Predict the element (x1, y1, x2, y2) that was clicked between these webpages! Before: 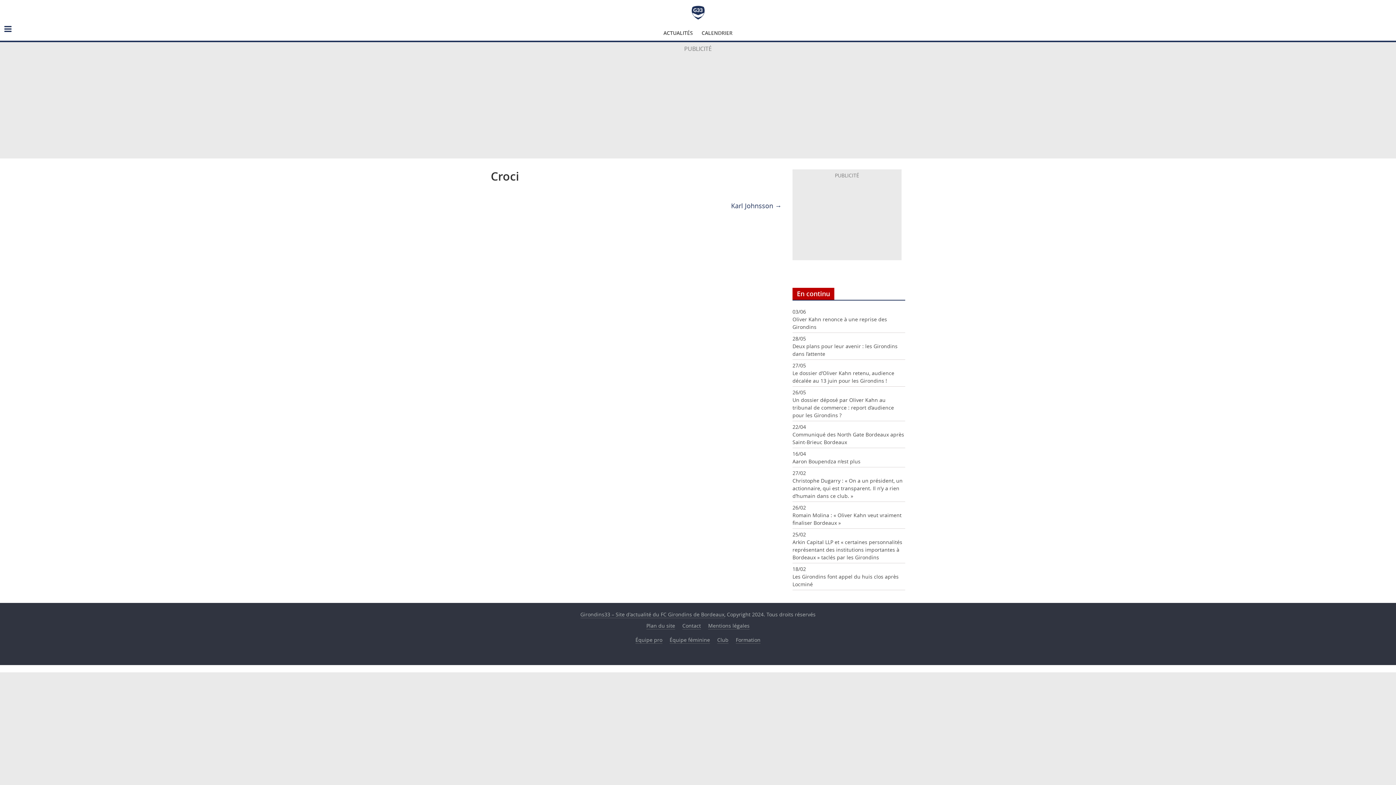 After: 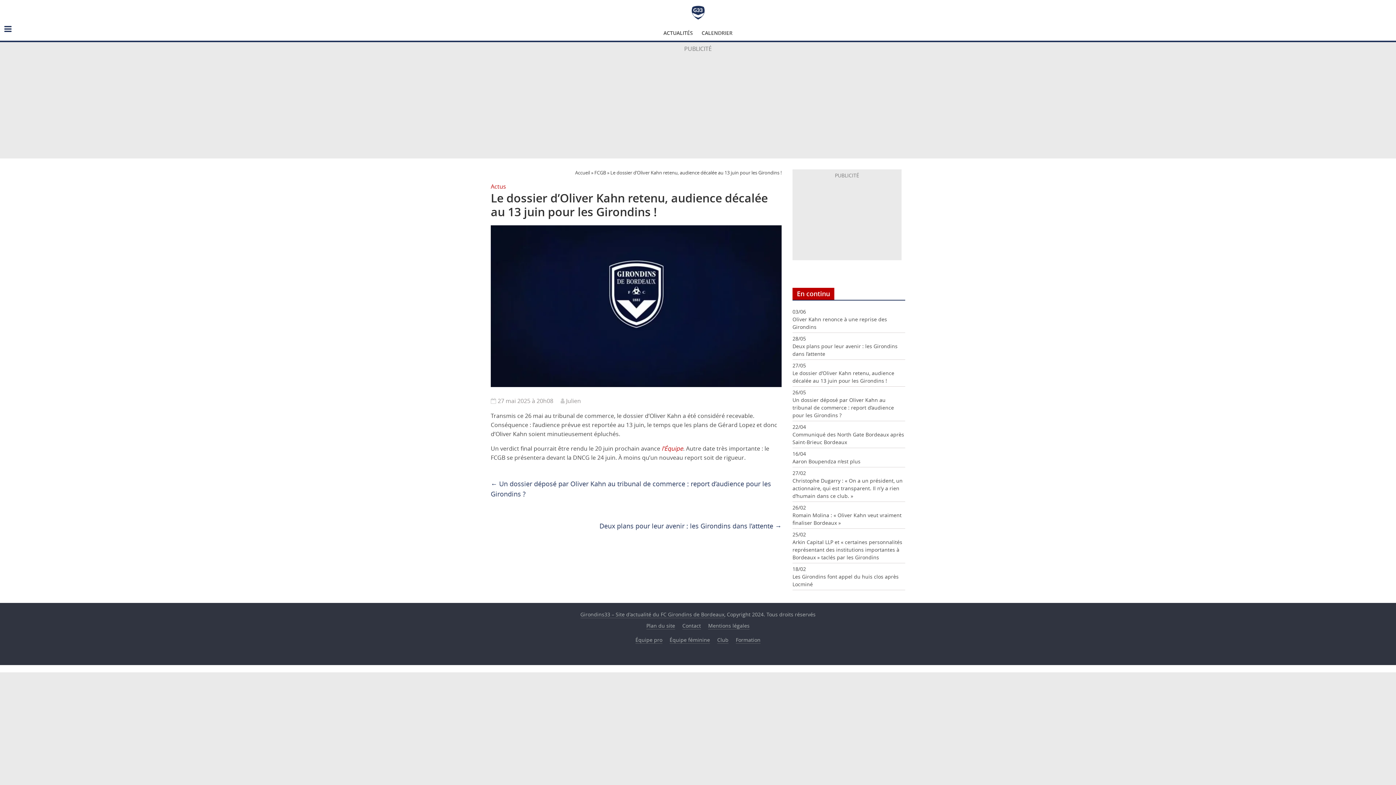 Action: label: Le dossier d’Oliver Kahn retenu, audience décalée au 13 juin pour les Girondins ! bbox: (792, 369, 905, 384)